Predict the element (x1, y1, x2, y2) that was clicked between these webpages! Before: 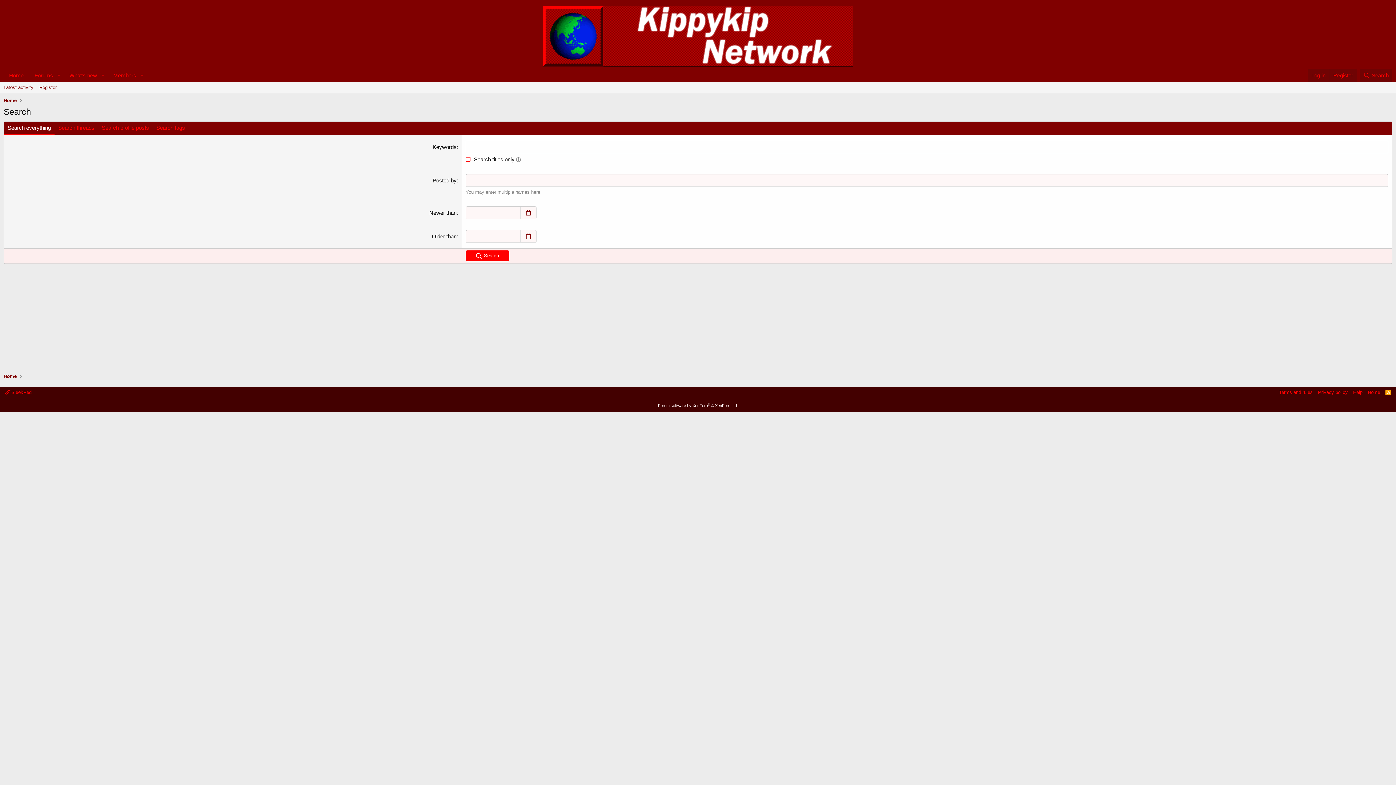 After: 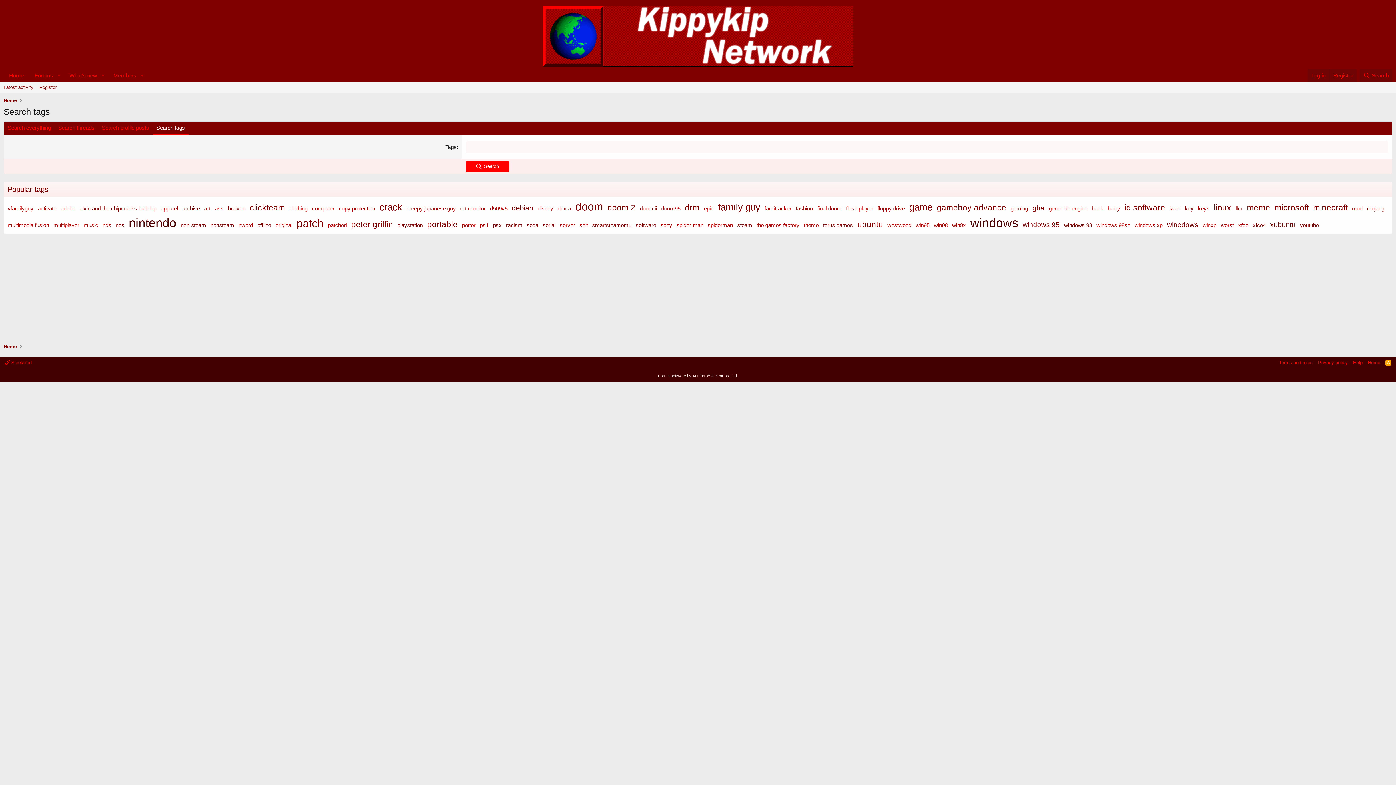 Action: label: Search tags bbox: (152, 121, 188, 134)